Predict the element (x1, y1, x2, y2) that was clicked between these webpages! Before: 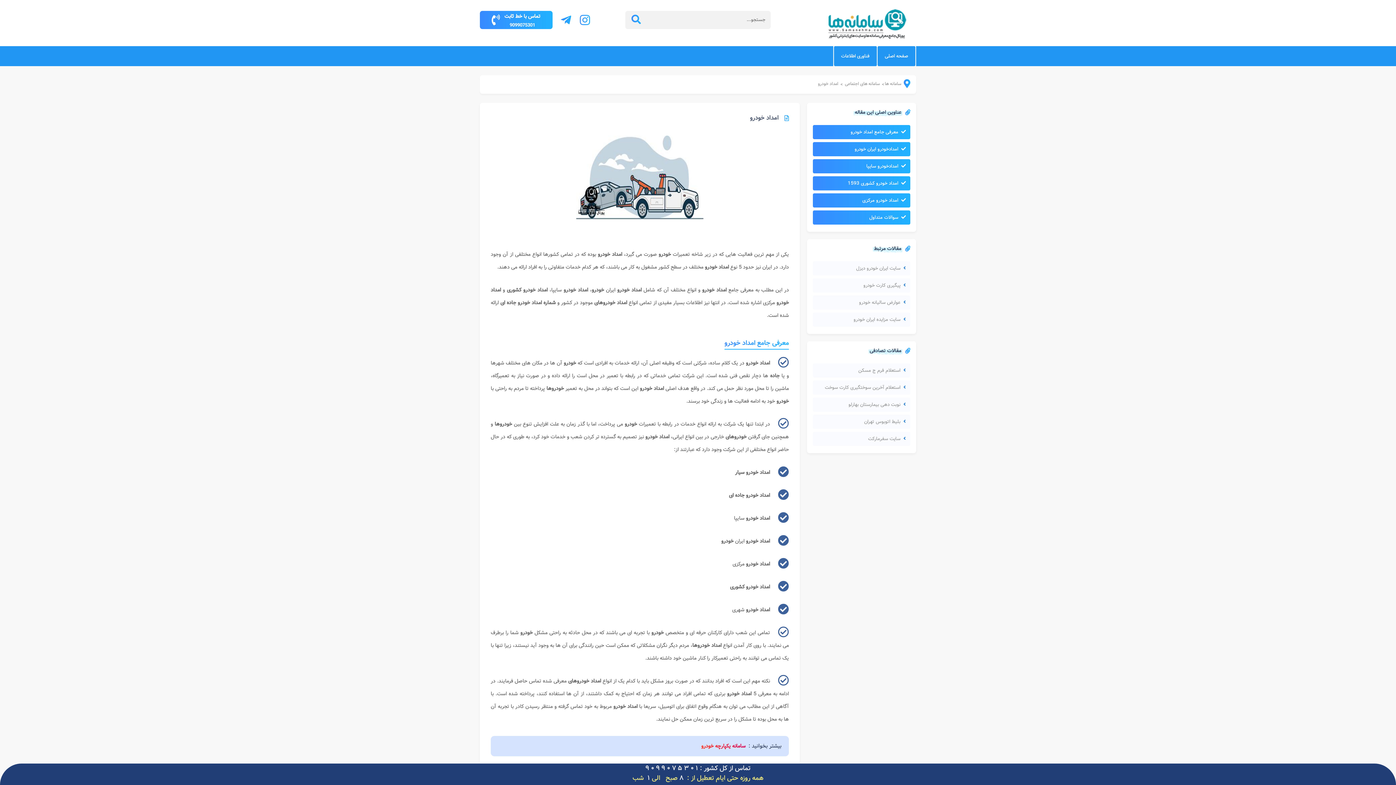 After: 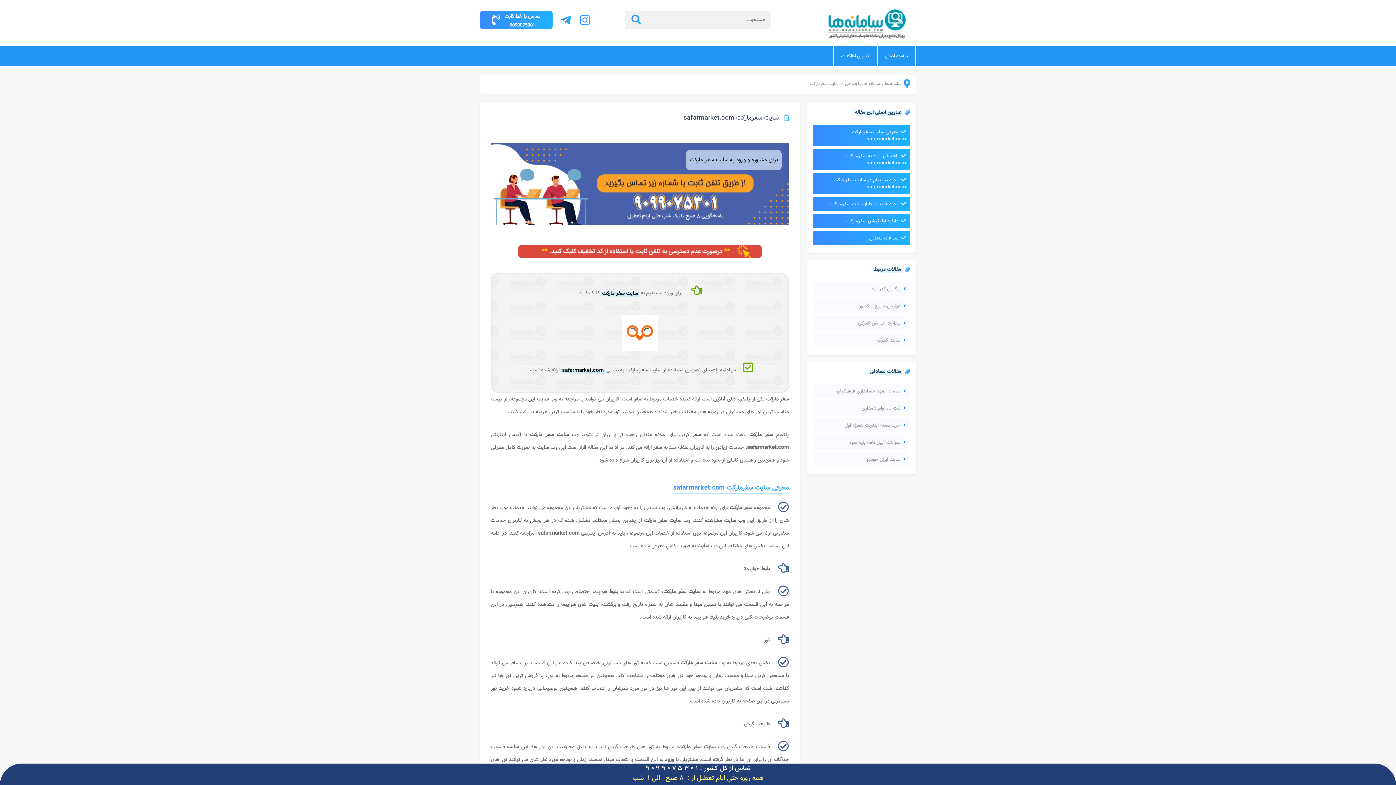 Action: label: سایت سفرمارکت bbox: (813, 432, 910, 446)